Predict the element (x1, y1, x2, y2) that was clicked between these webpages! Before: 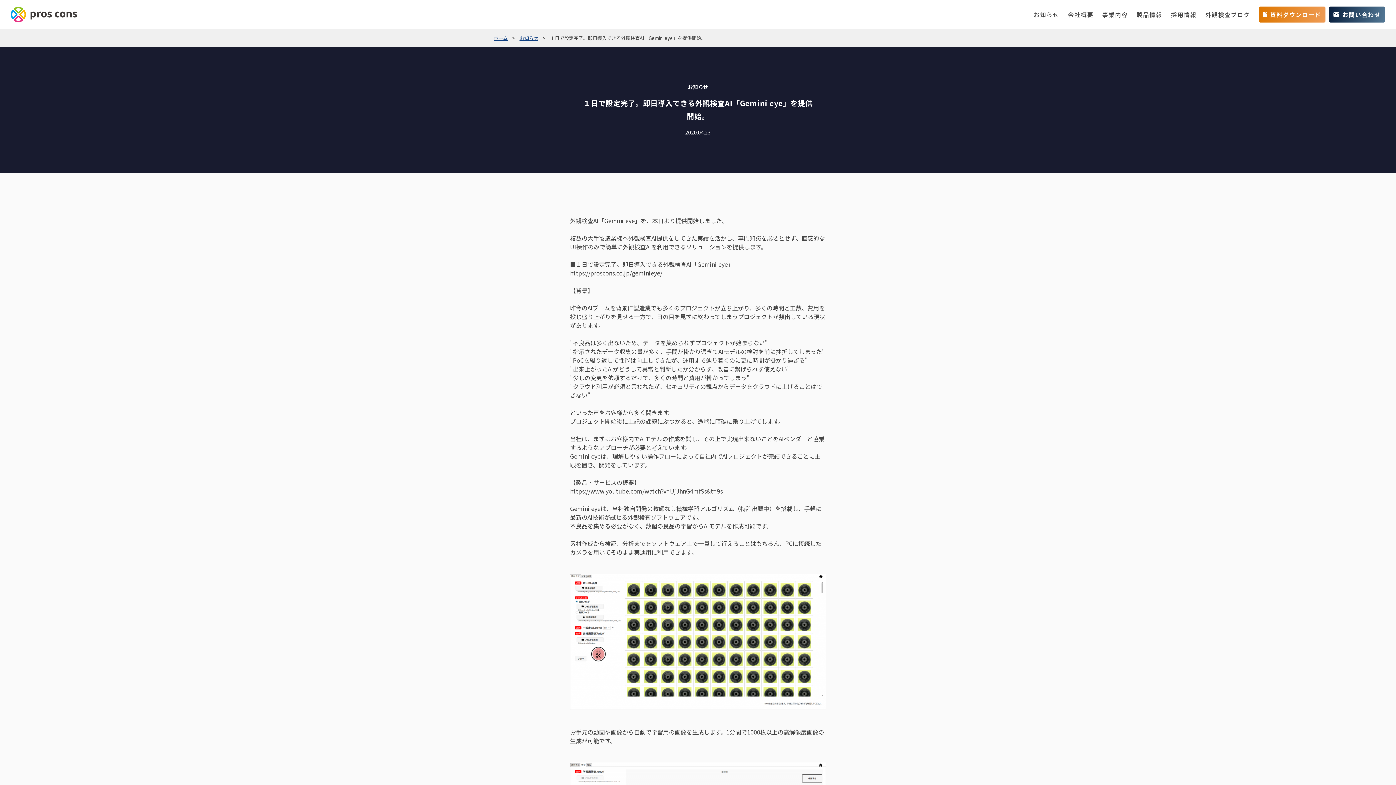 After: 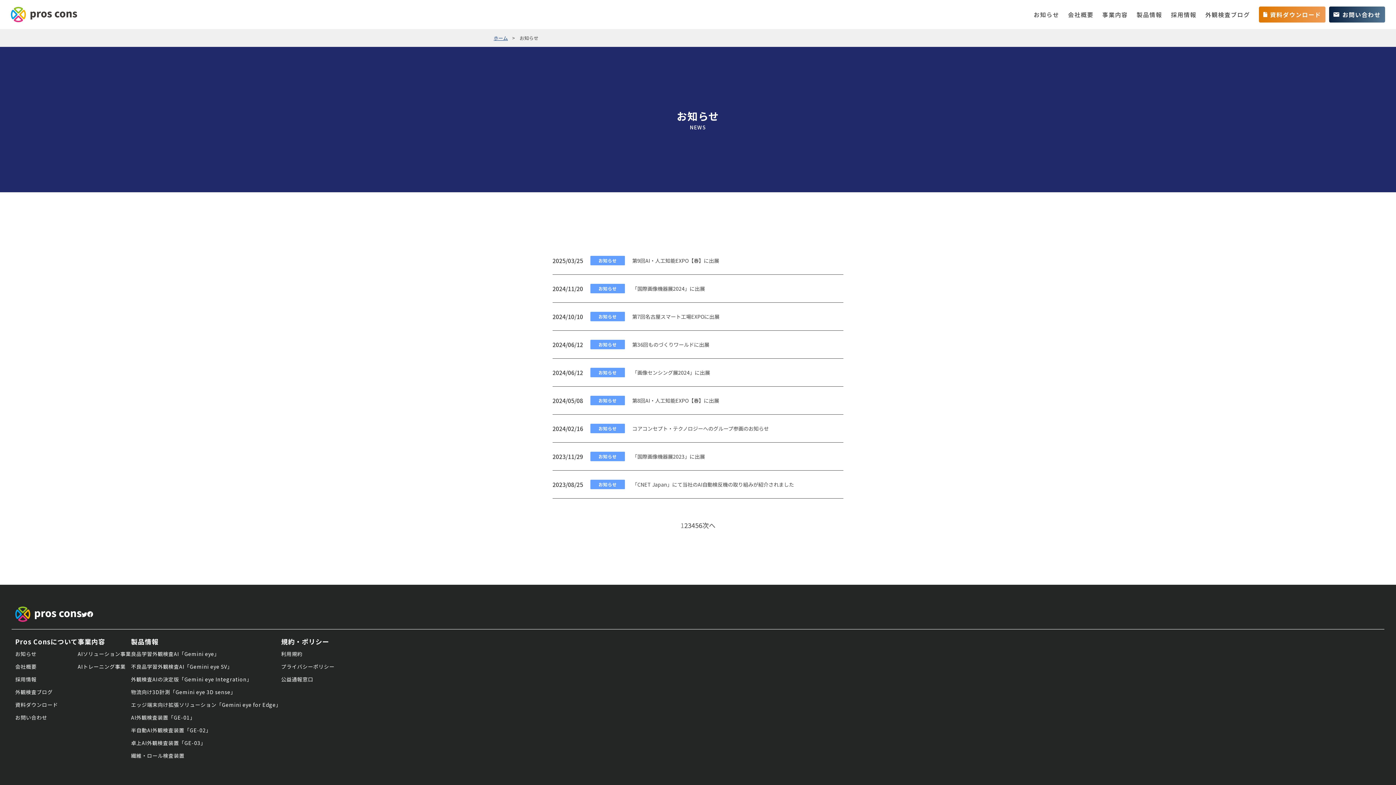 Action: label: お知らせ bbox: (517, 34, 540, 41)